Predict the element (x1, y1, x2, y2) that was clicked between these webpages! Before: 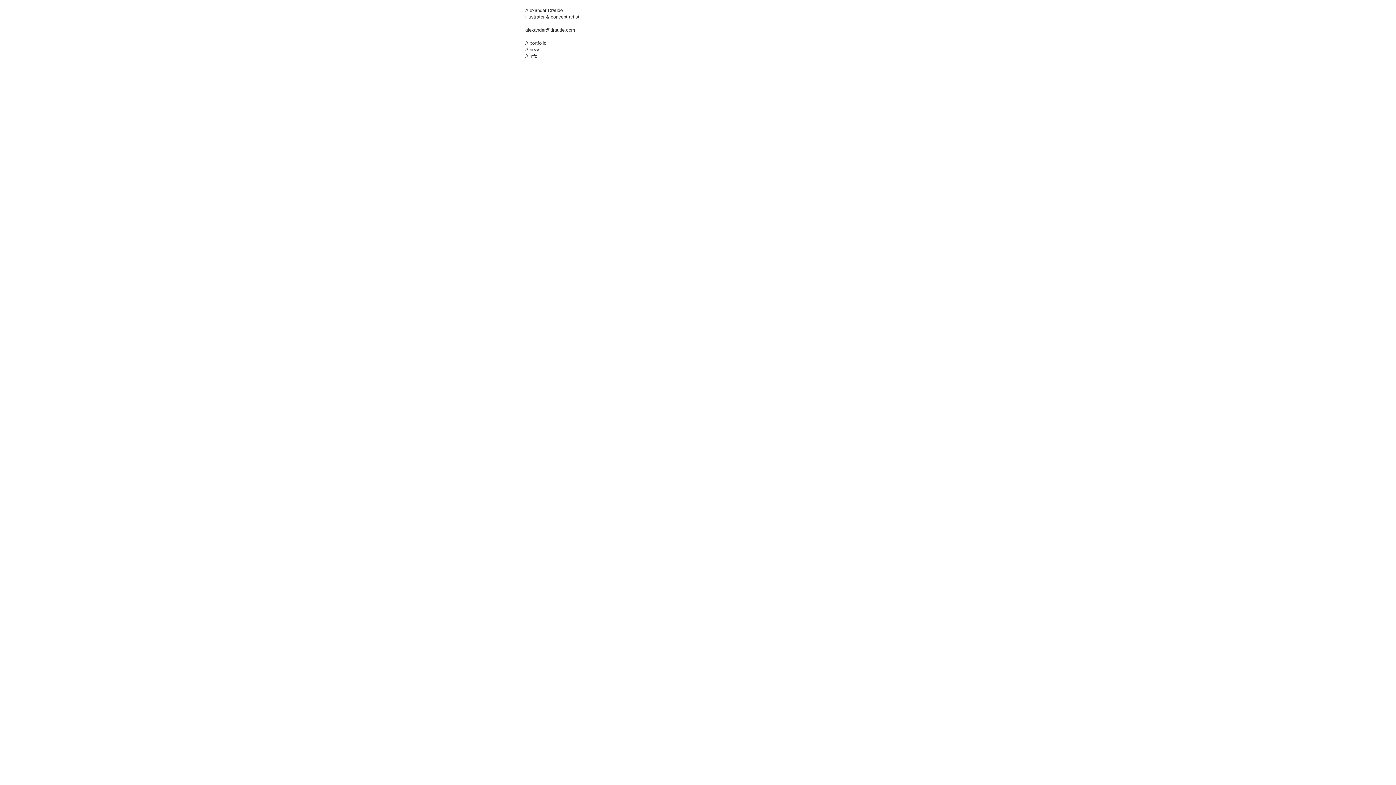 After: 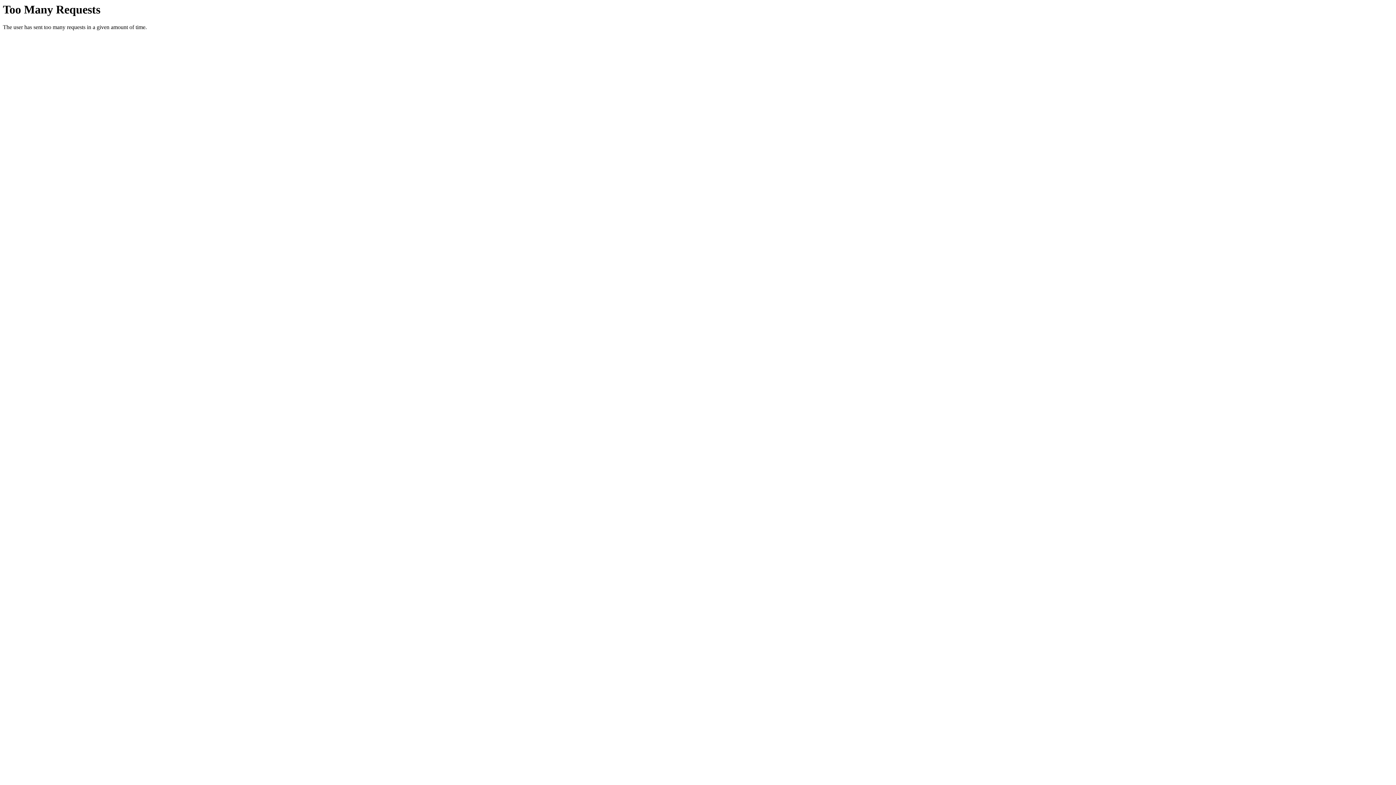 Action: bbox: (525, 7, 562, 13) label: Alexander Draude